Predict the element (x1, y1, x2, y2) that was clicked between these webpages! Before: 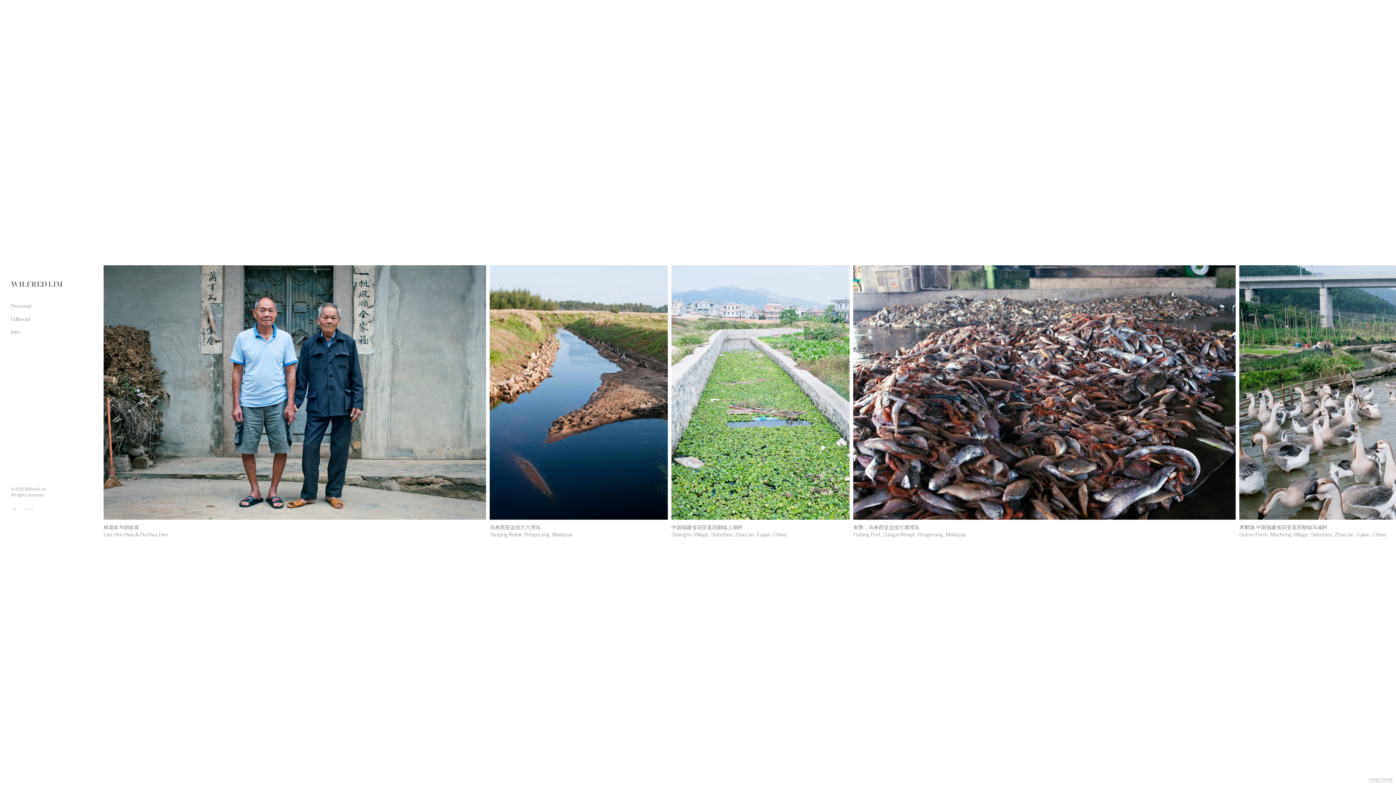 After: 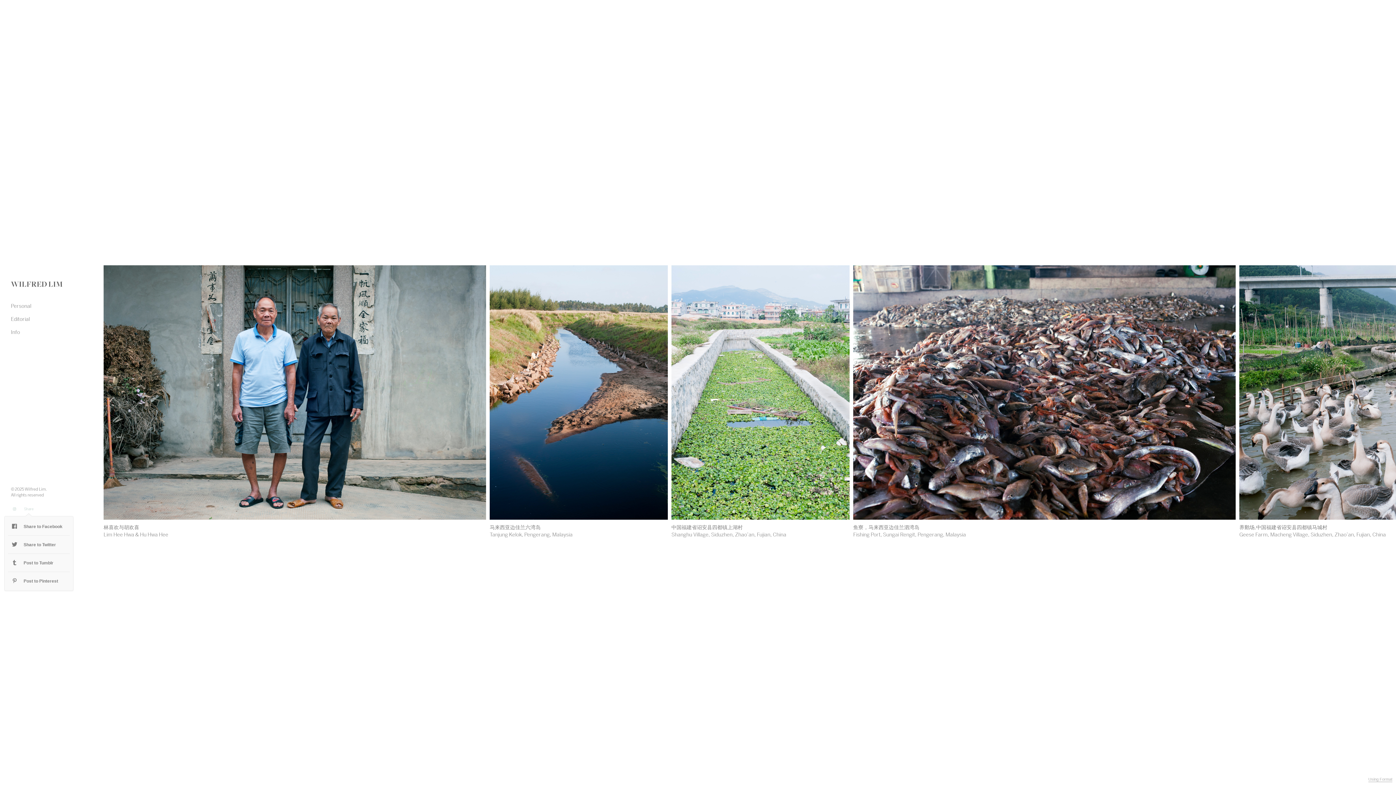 Action: label: Share bbox: (24, 506, 33, 511)